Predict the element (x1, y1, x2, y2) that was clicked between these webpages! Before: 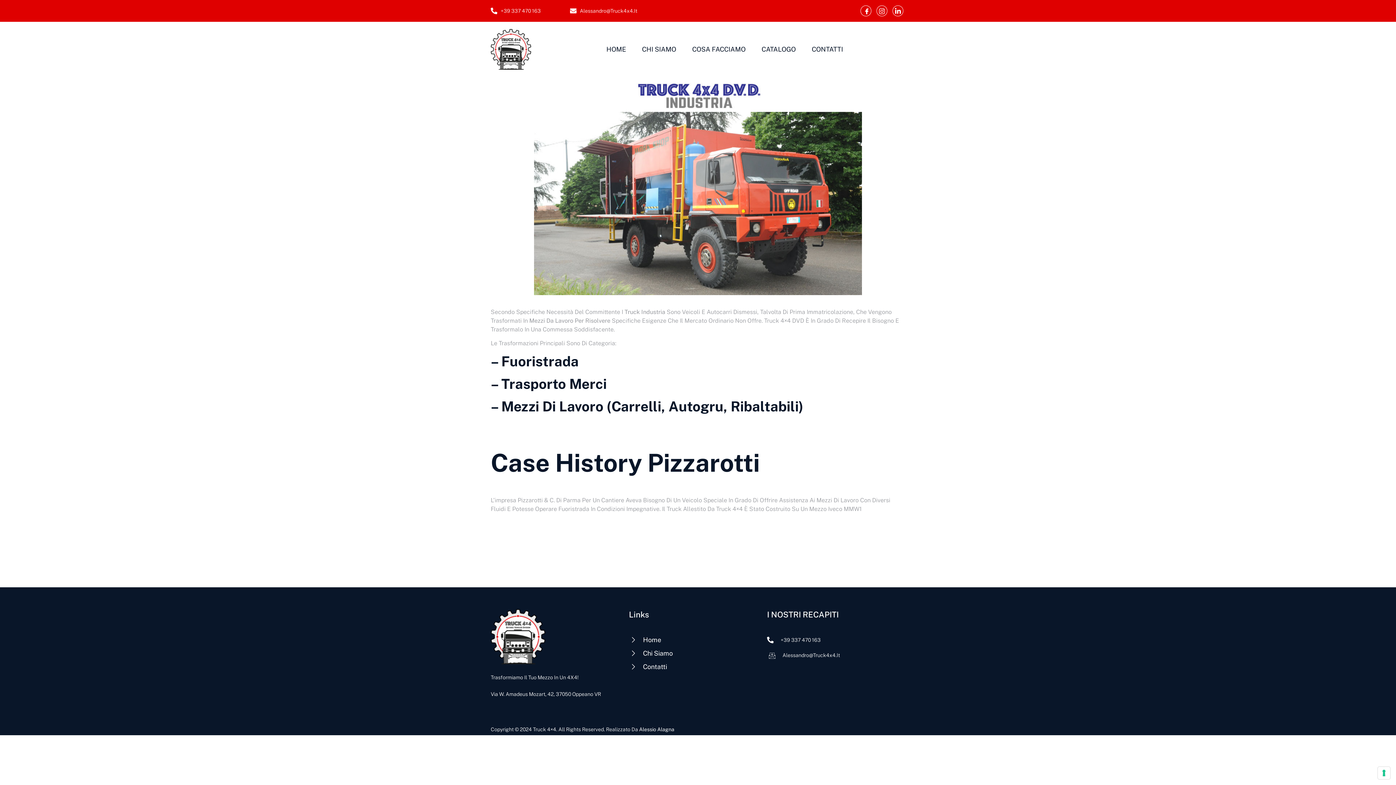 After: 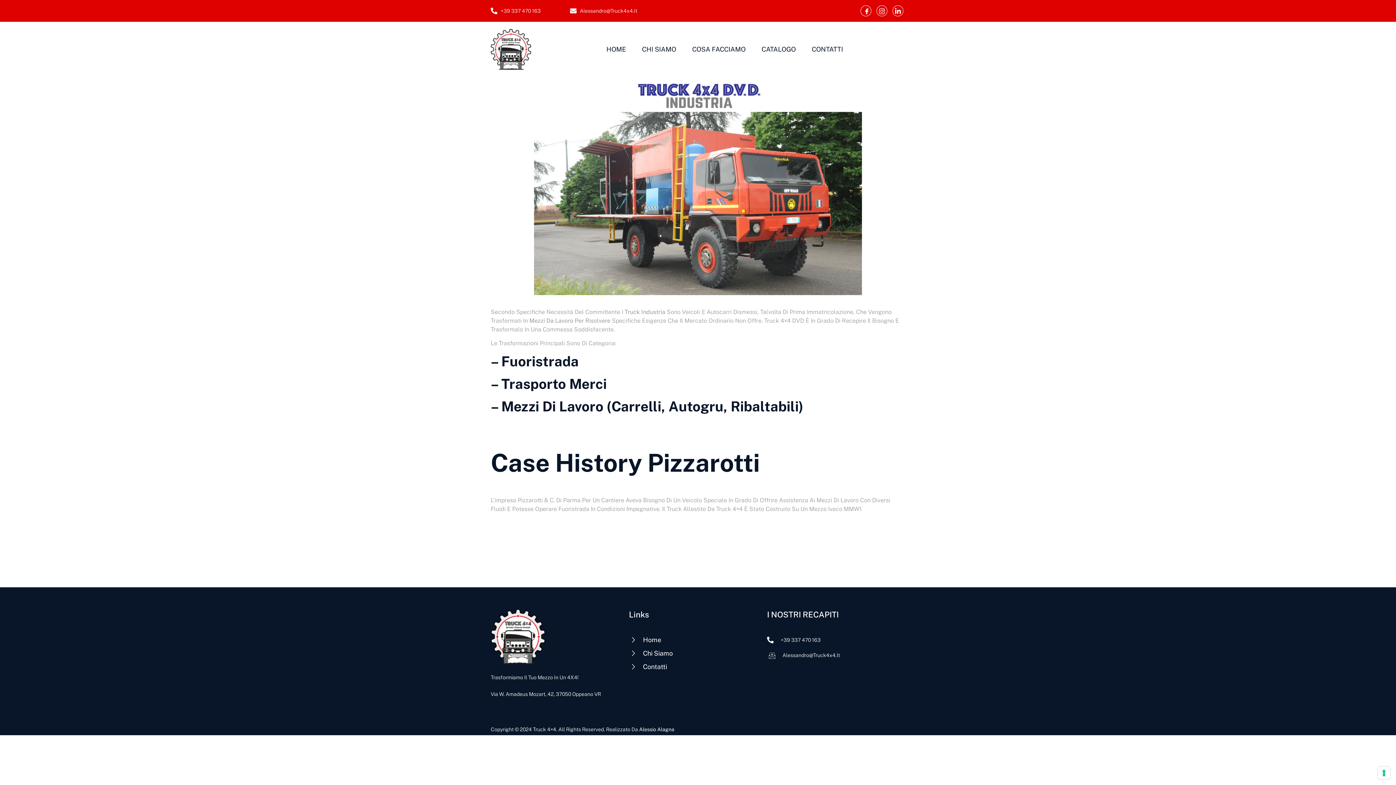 Action: bbox: (629, 636, 767, 644) label: Home